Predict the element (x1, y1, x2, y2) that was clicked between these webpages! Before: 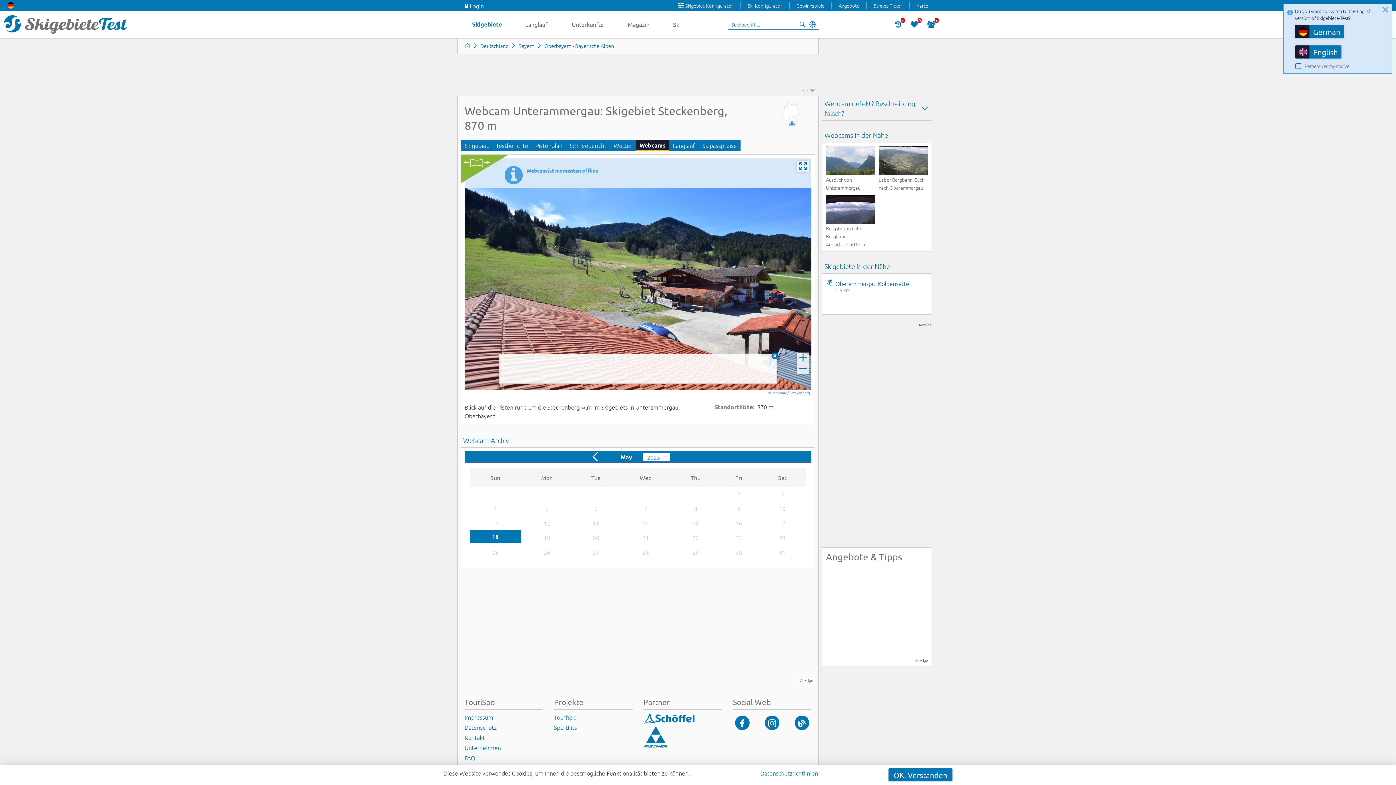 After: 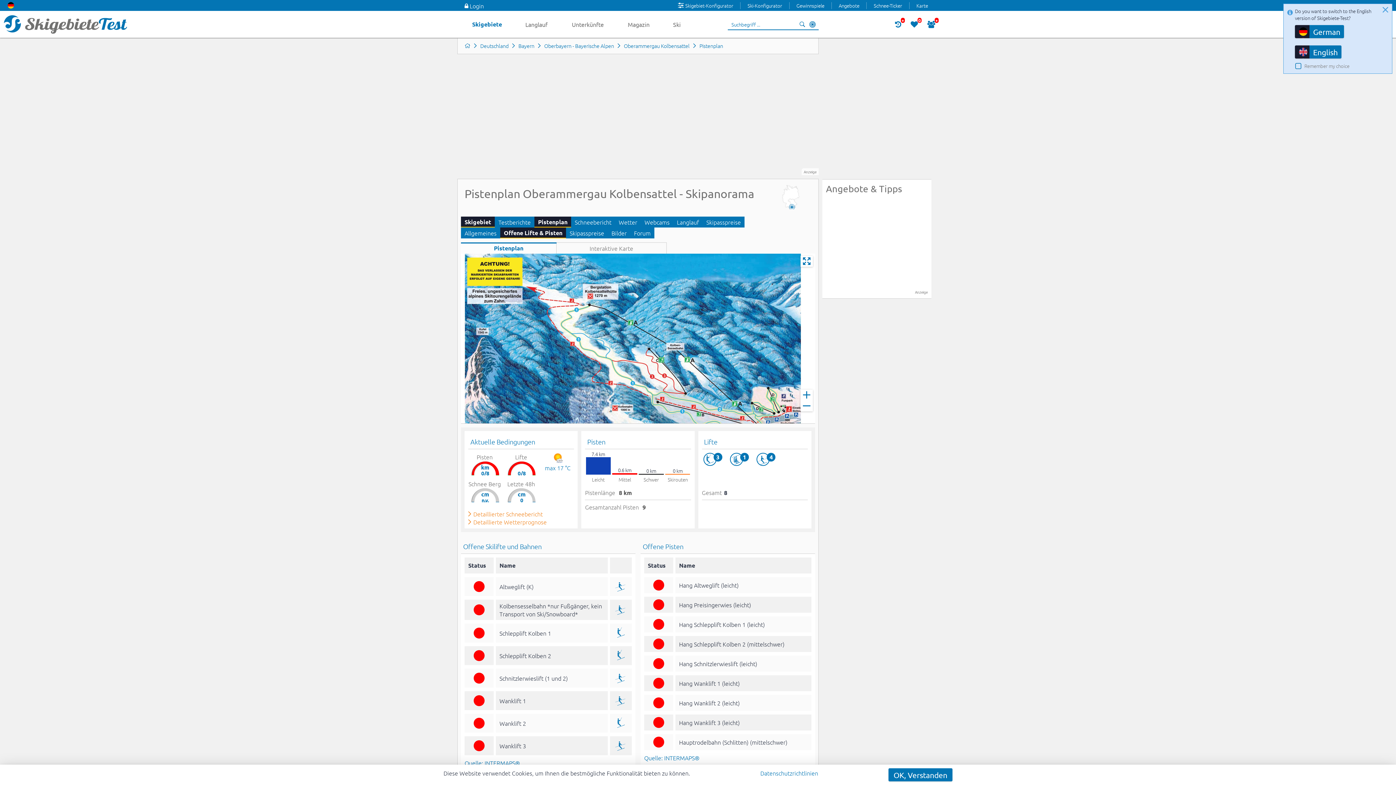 Action: label: Pistenplan bbox: (532, 140, 566, 150)